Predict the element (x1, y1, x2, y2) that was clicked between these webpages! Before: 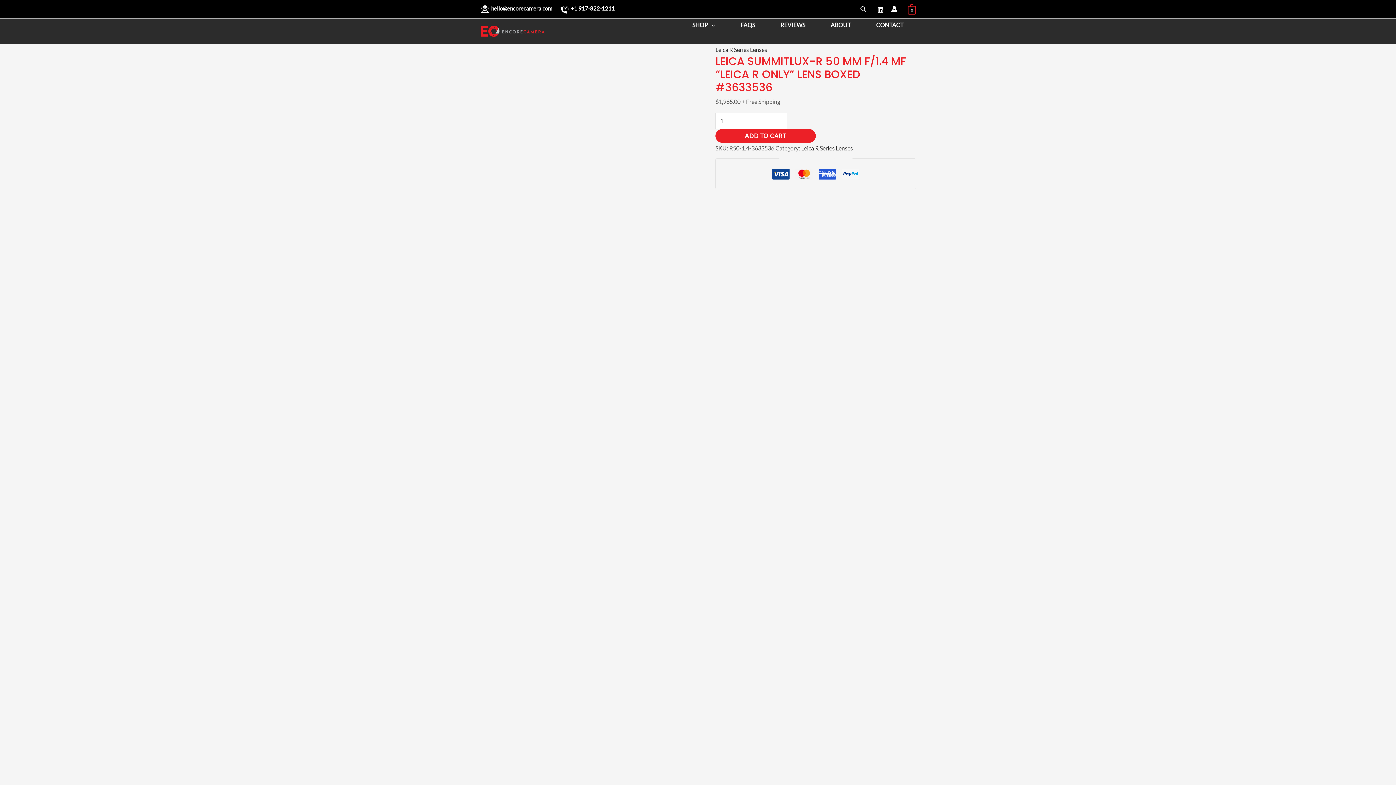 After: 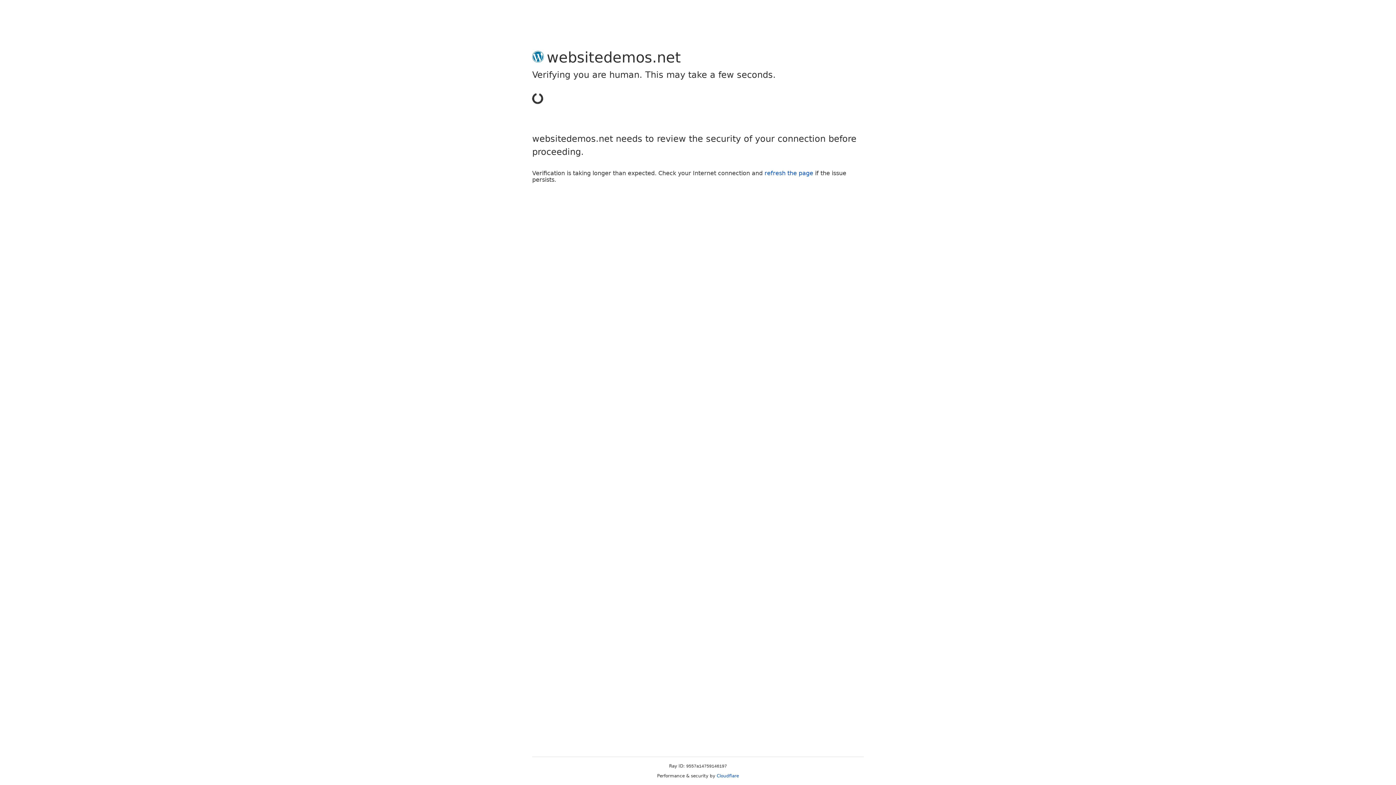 Action: bbox: (891, 5, 897, 12) label: Account icon link